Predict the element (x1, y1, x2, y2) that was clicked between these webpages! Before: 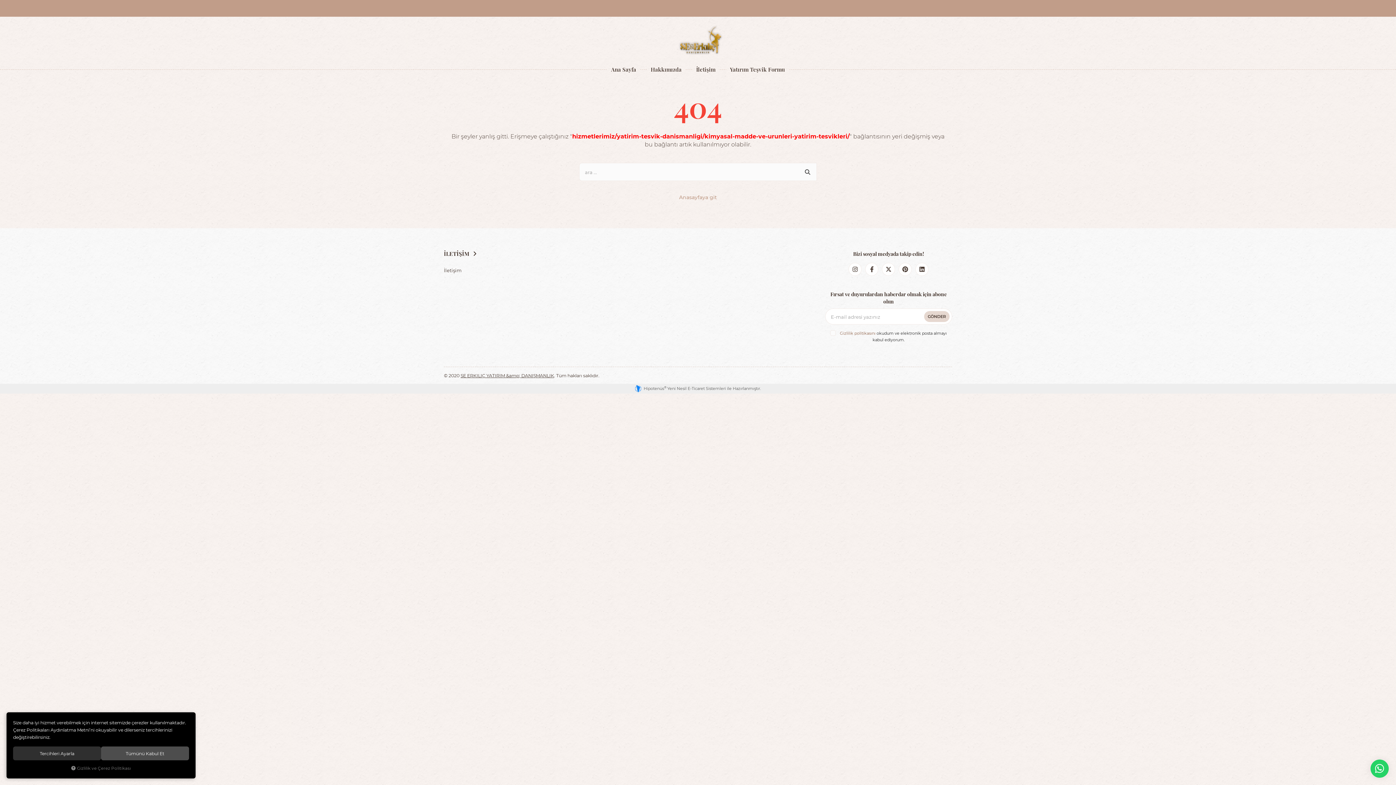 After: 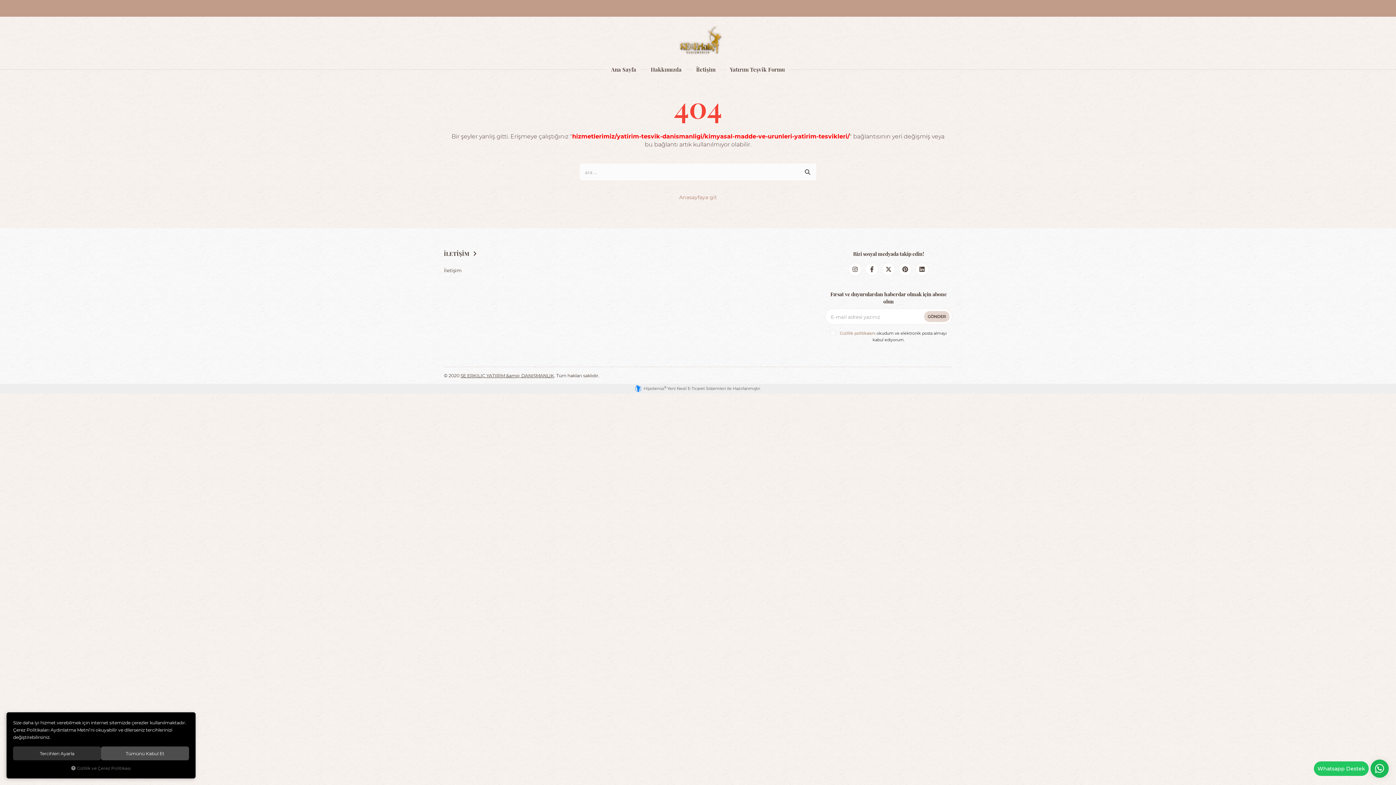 Action: bbox: (1370, 760, 1389, 778)